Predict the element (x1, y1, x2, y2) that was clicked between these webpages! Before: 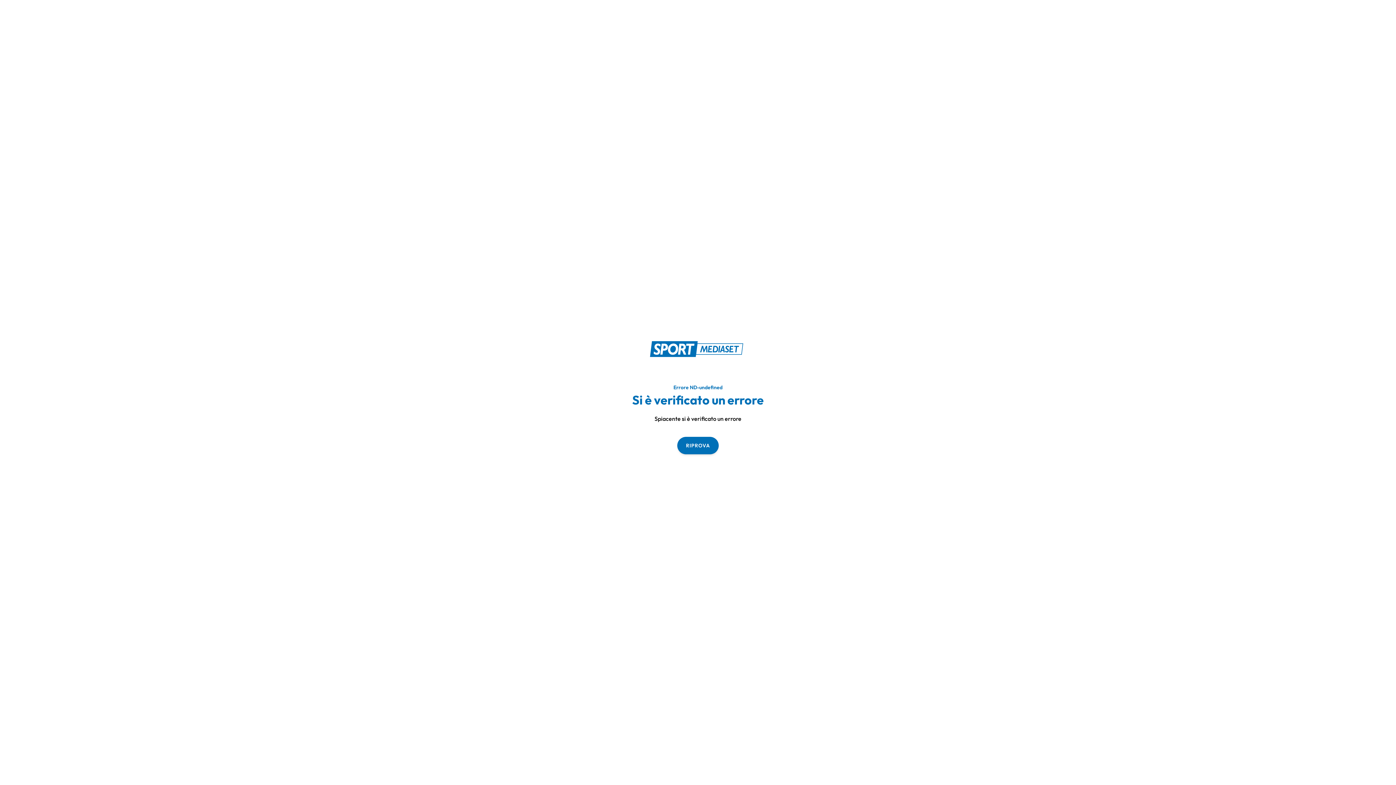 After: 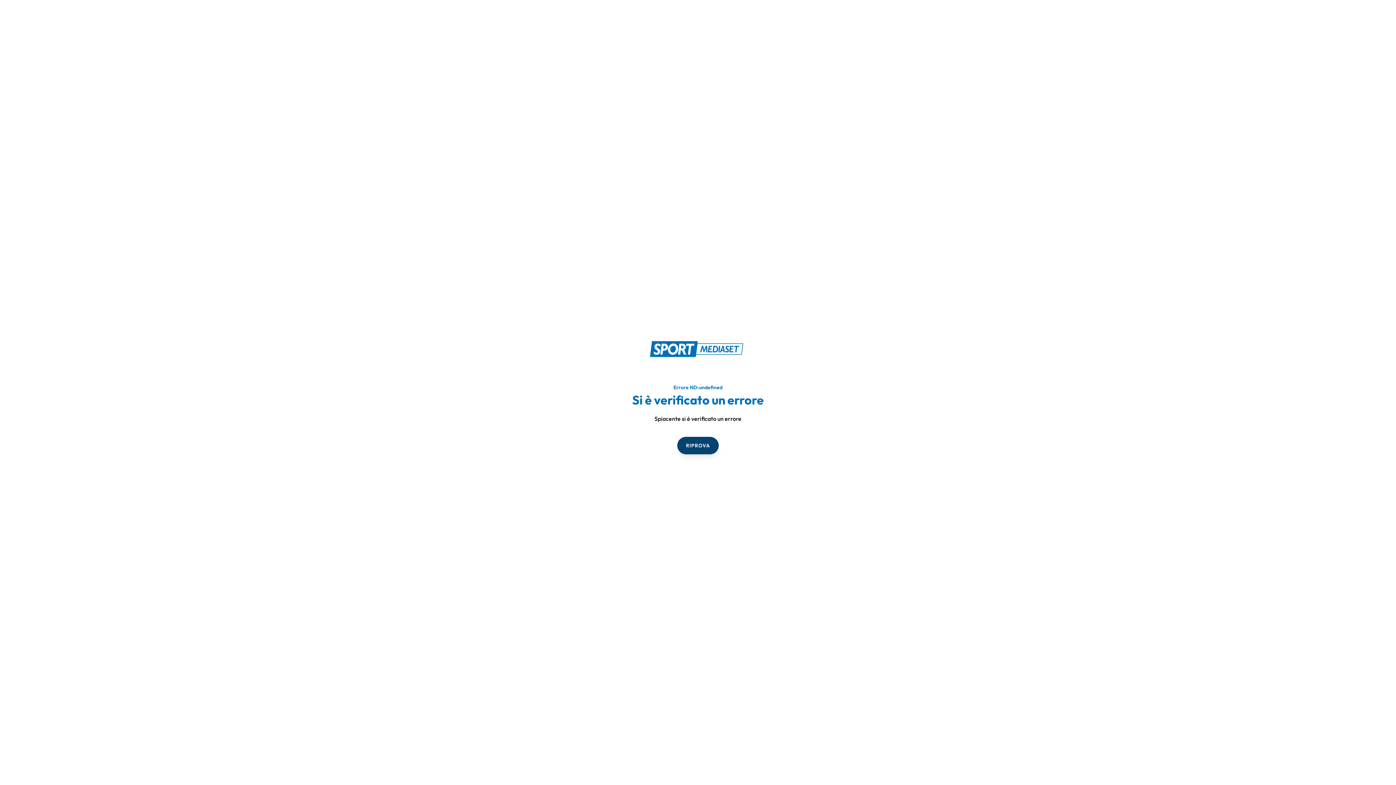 Action: bbox: (677, 436, 718, 454) label: RIPROVA